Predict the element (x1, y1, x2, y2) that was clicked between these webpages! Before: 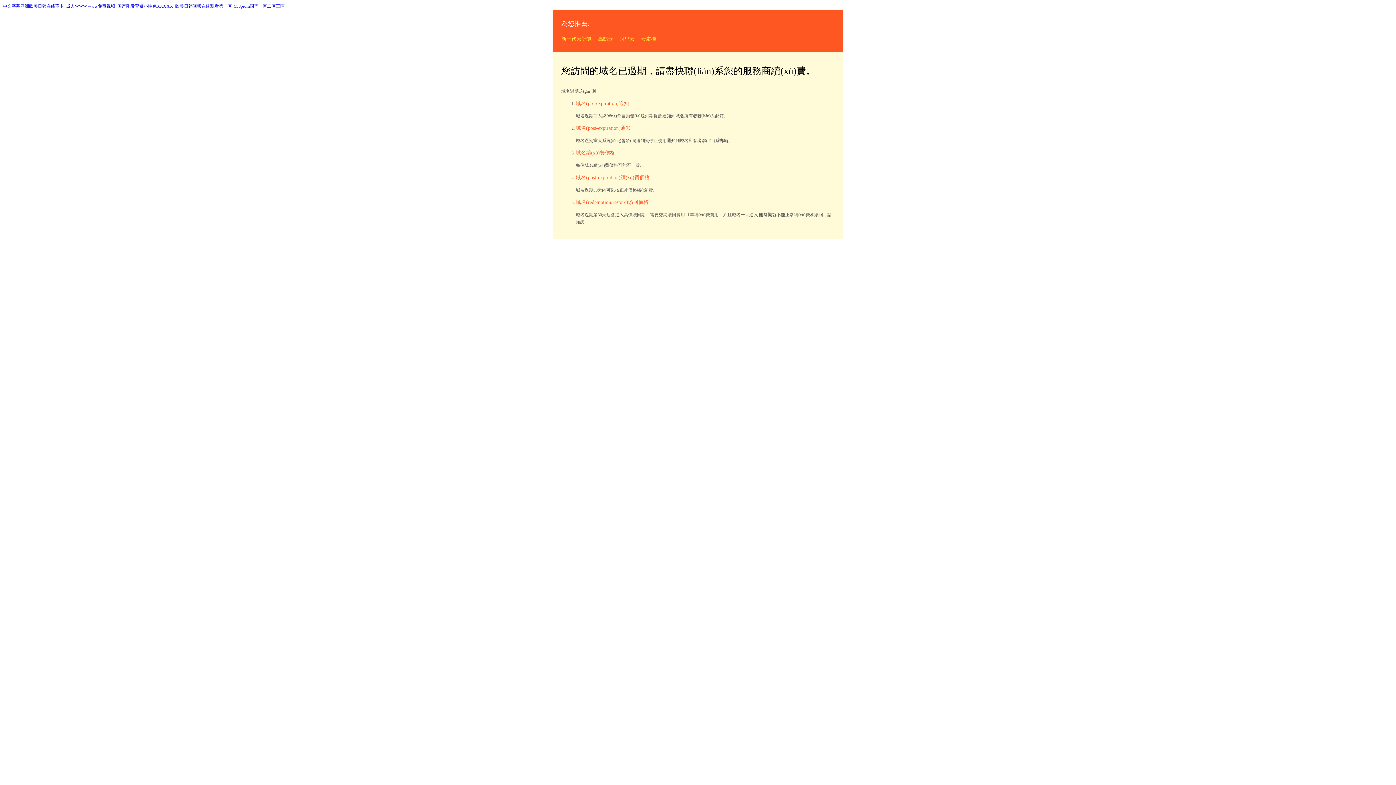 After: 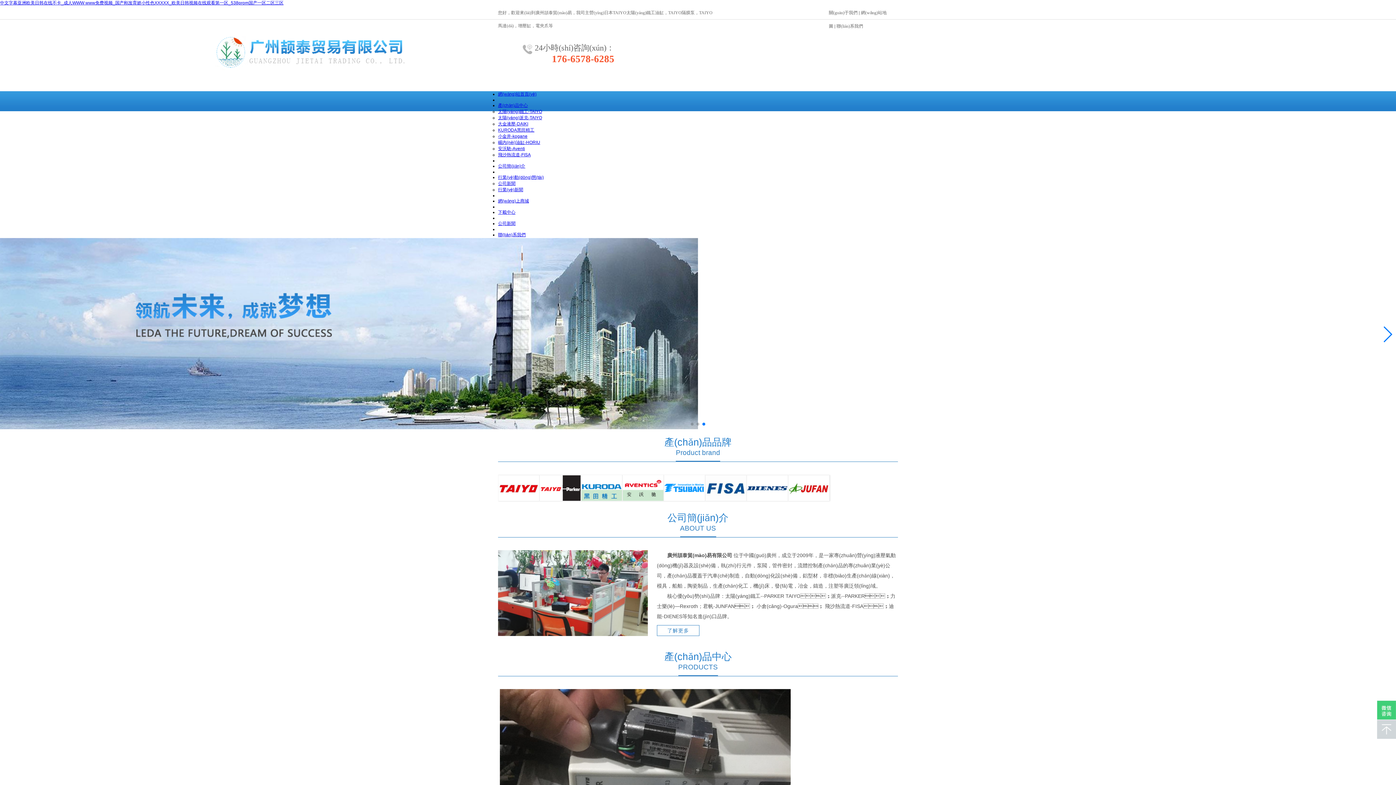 Action: label: 中文字幕亚洲欧美日韩在线不卡_成人WWW www免费视频_国产刚发育娇小性色XXXXX_欧美日韩视频在线观看第一区_538prom国产一区二区三区 bbox: (2, 3, 284, 8)